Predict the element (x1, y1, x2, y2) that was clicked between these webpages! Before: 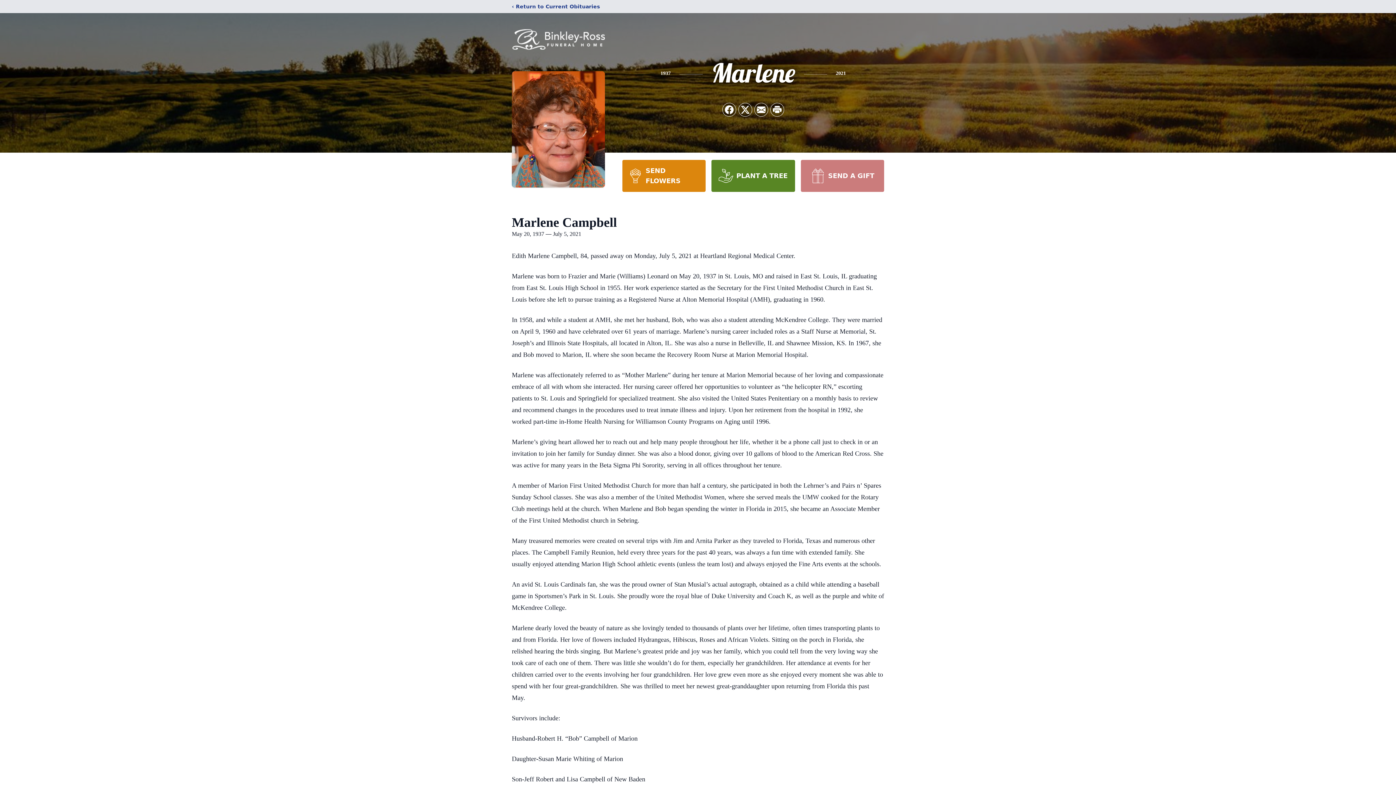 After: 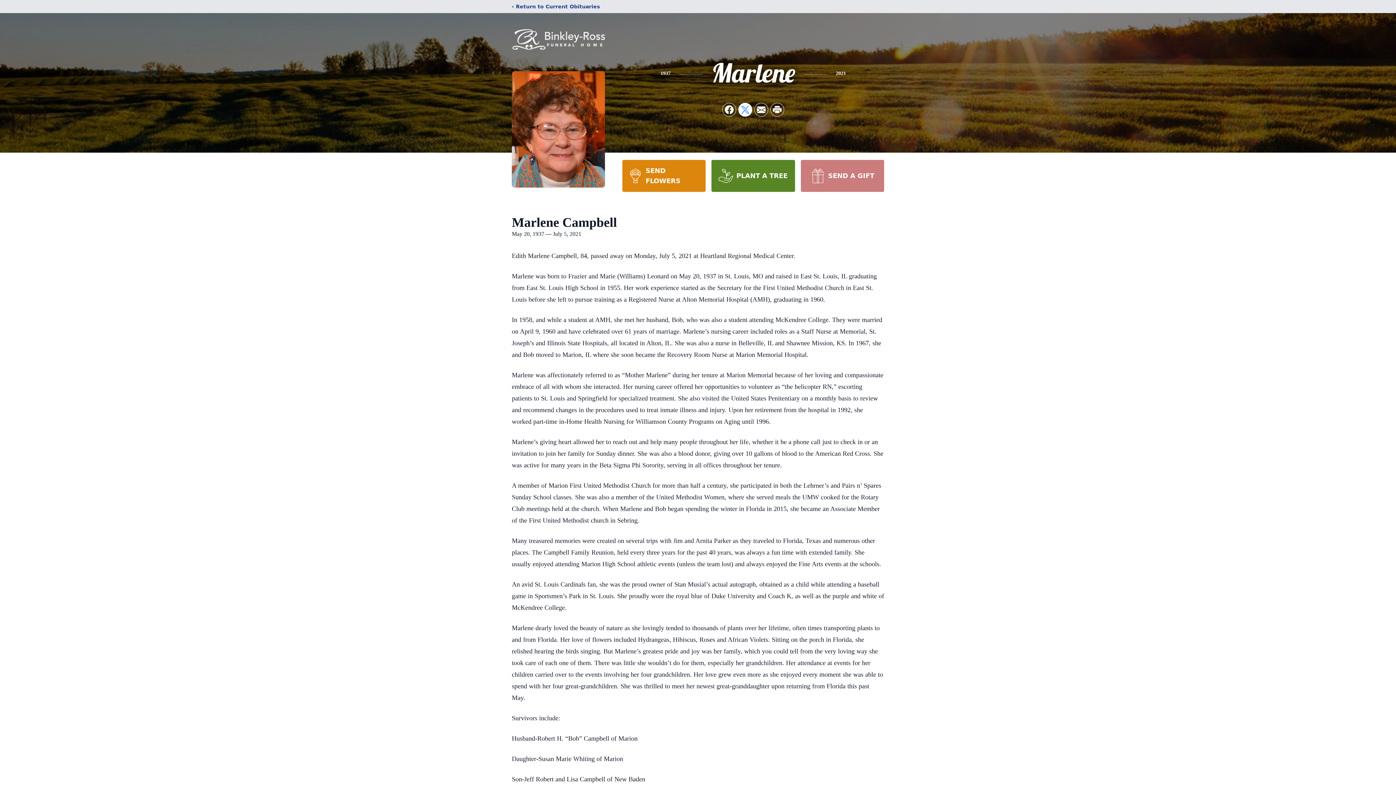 Action: bbox: (738, 103, 752, 116) label: Share on X